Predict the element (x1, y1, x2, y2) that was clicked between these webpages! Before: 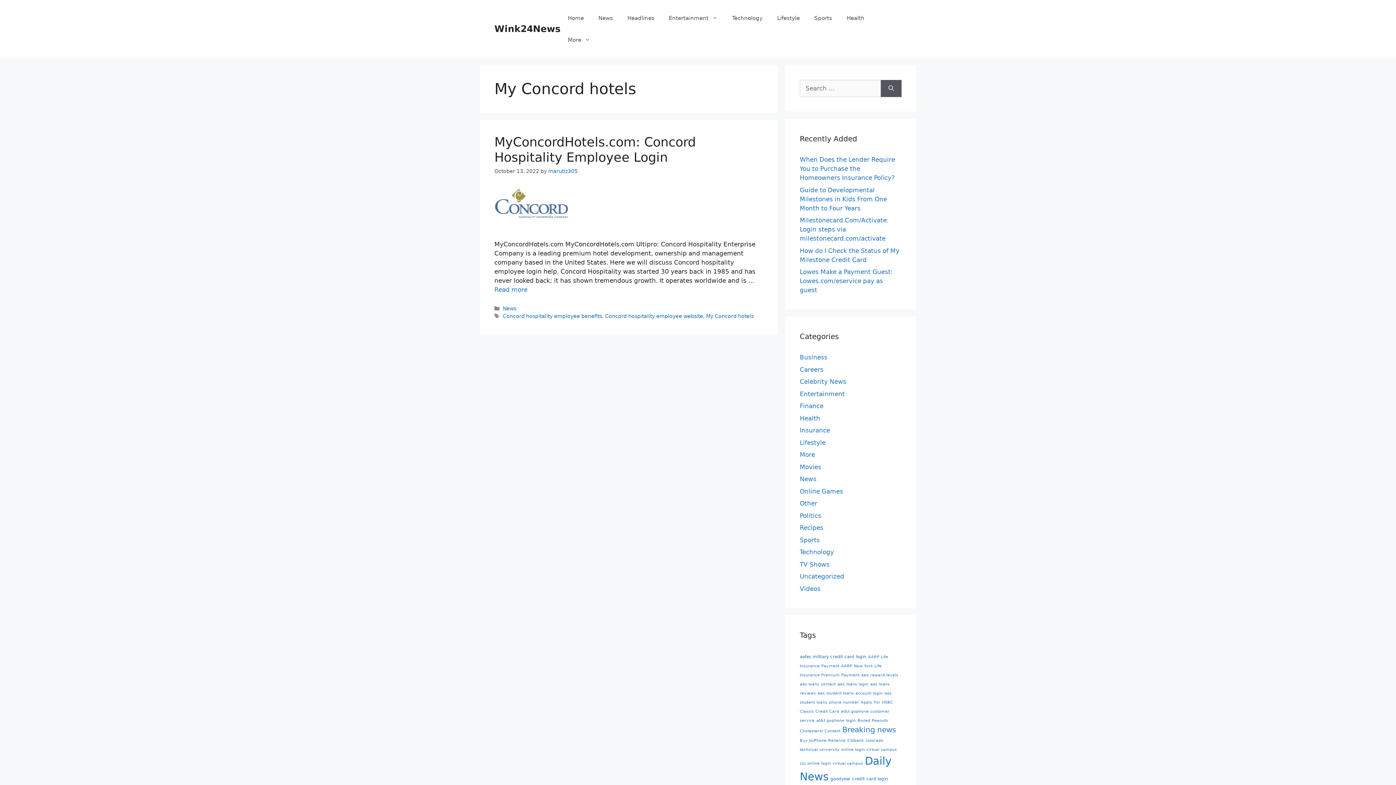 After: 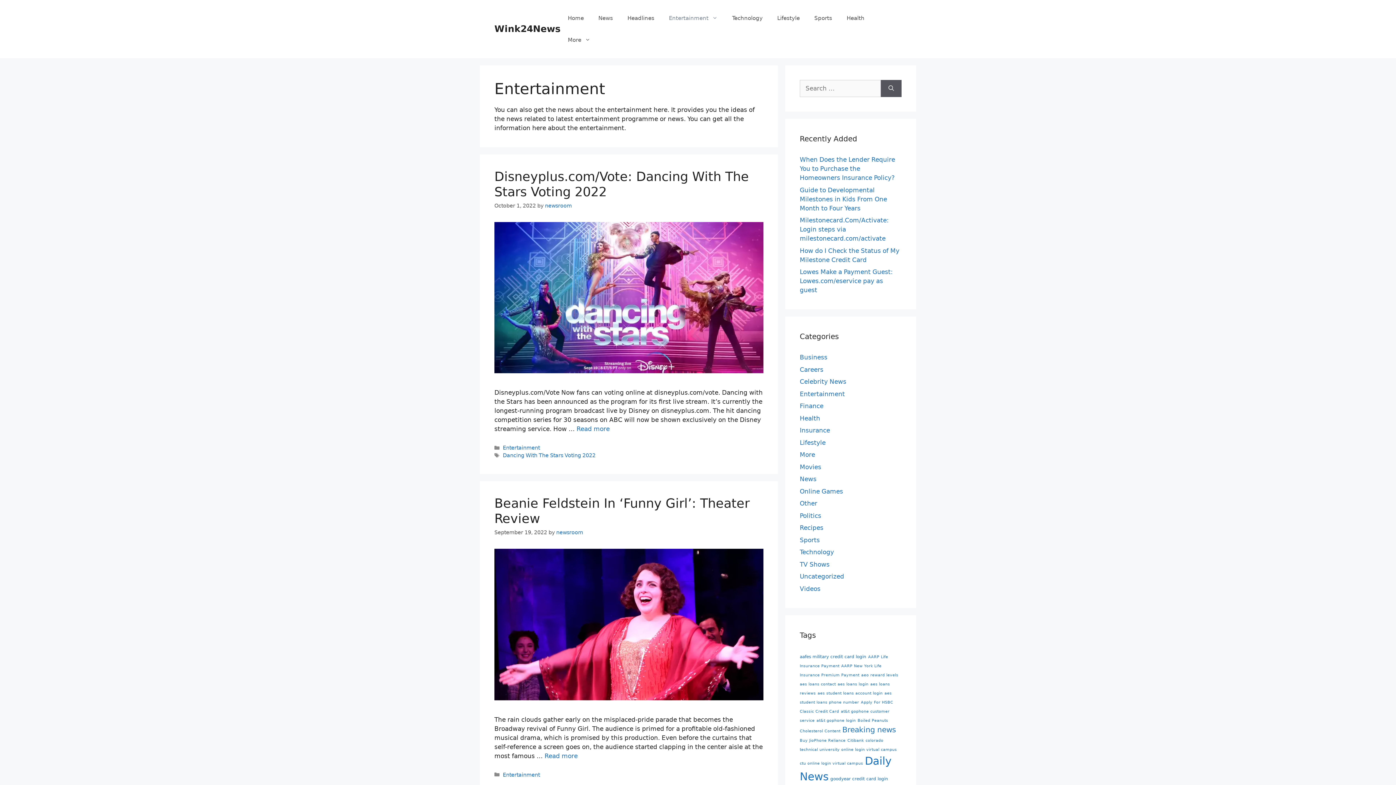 Action: label: Entertainment bbox: (800, 390, 845, 397)